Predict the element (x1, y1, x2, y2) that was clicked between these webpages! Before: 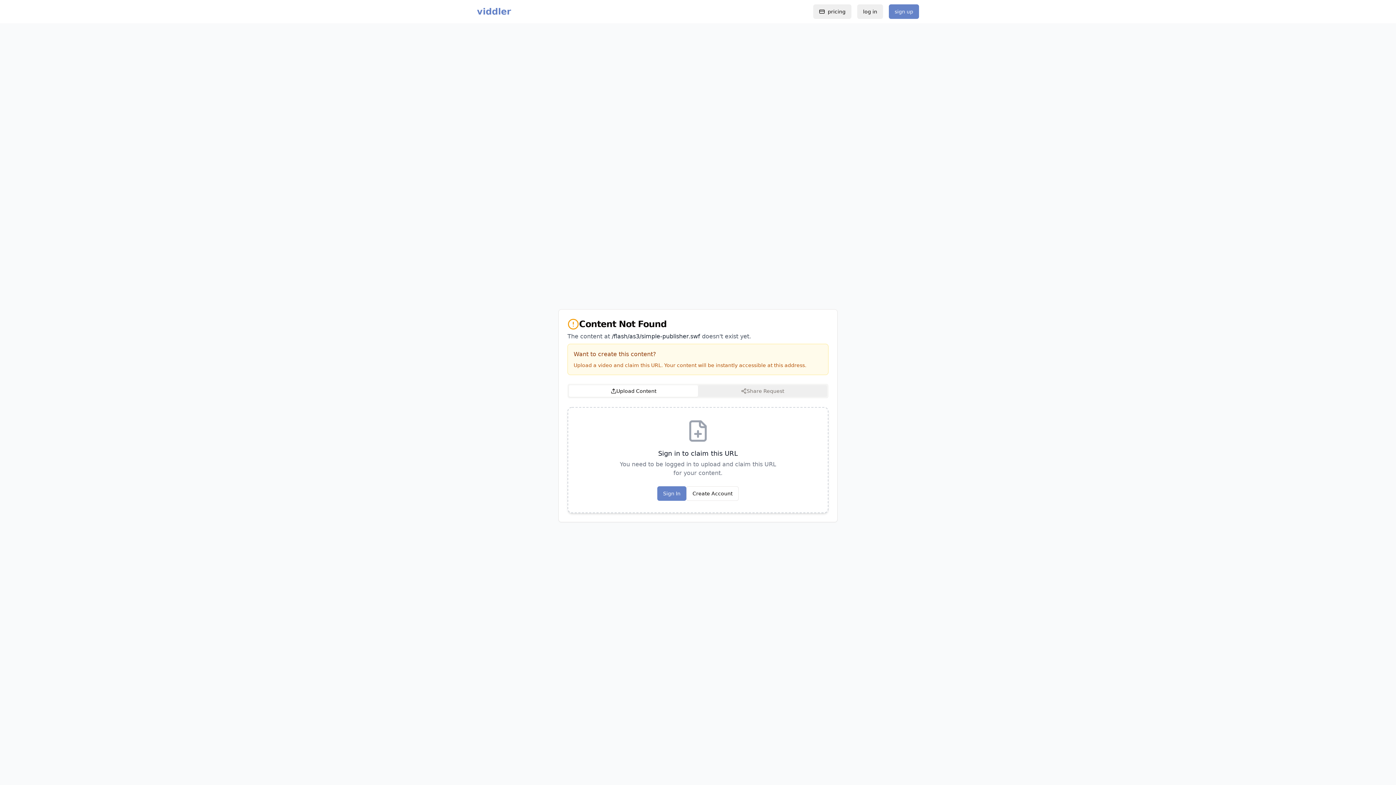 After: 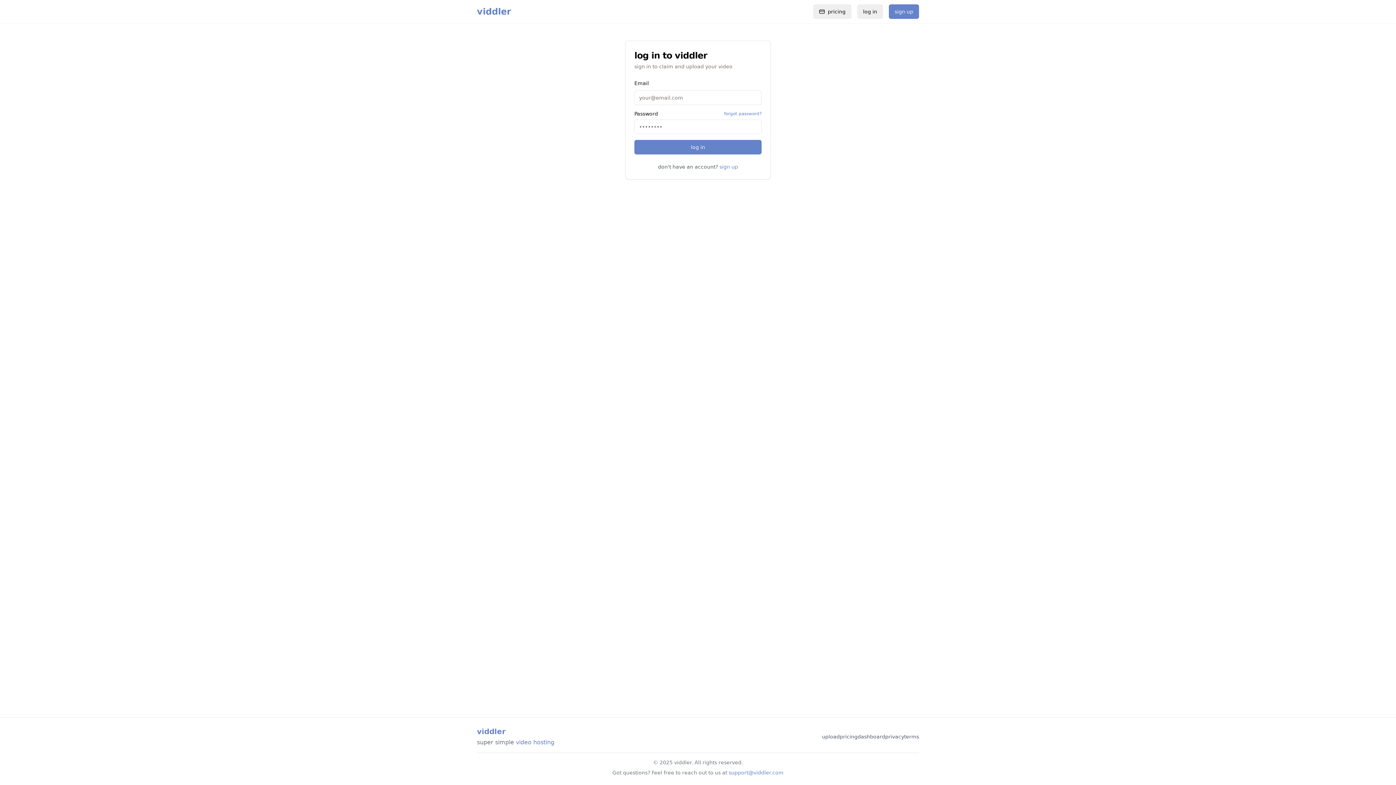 Action: label: Sign In bbox: (657, 486, 686, 501)